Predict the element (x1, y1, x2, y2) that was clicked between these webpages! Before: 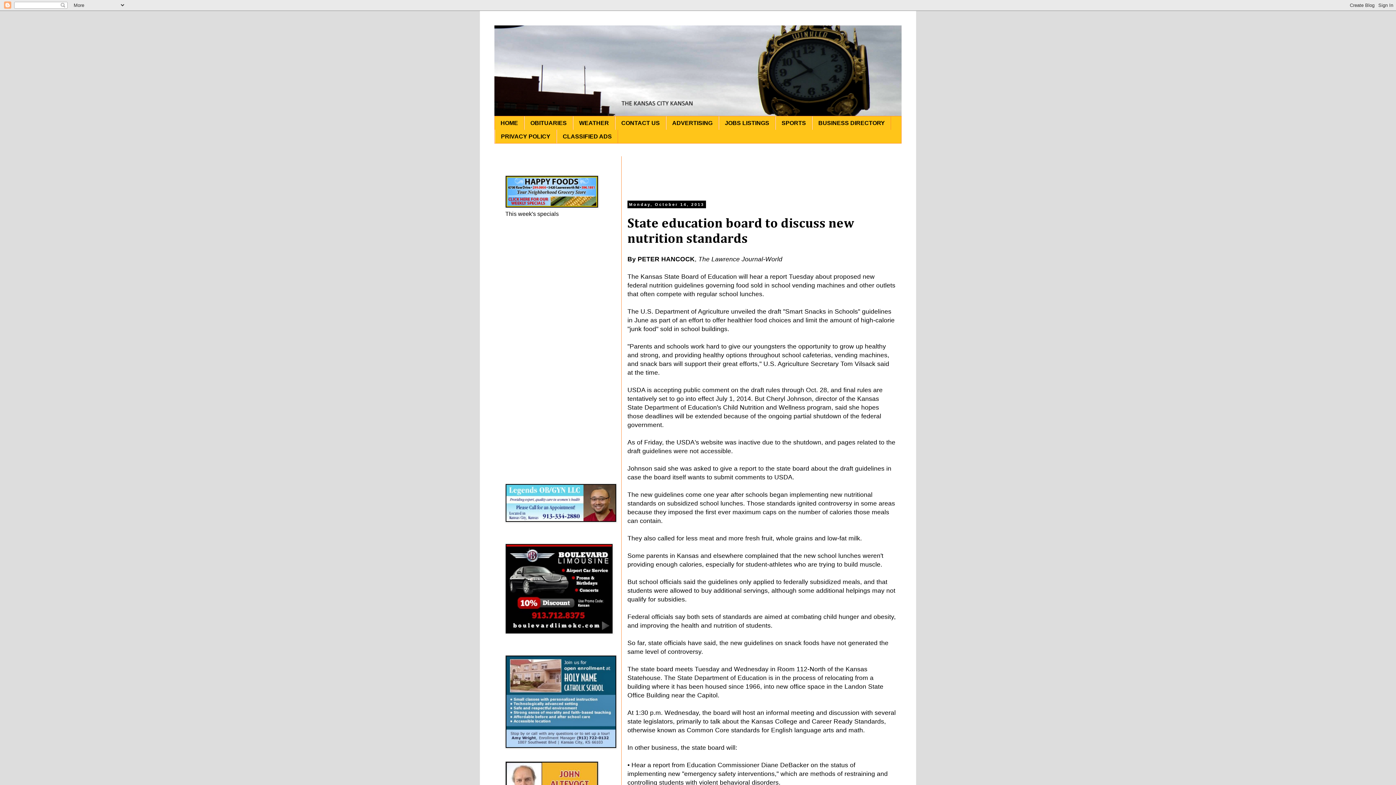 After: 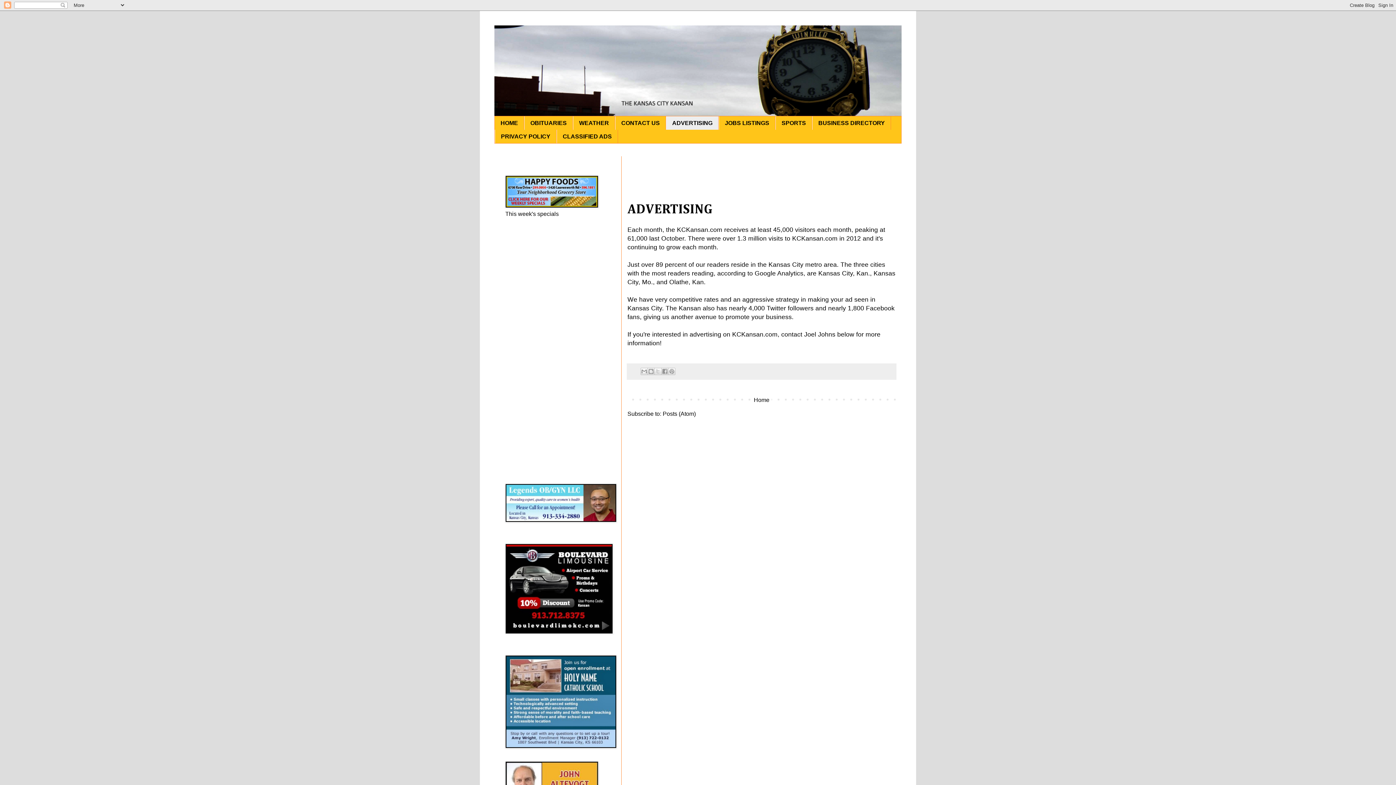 Action: bbox: (666, 116, 718, 129) label: ADVERTISING